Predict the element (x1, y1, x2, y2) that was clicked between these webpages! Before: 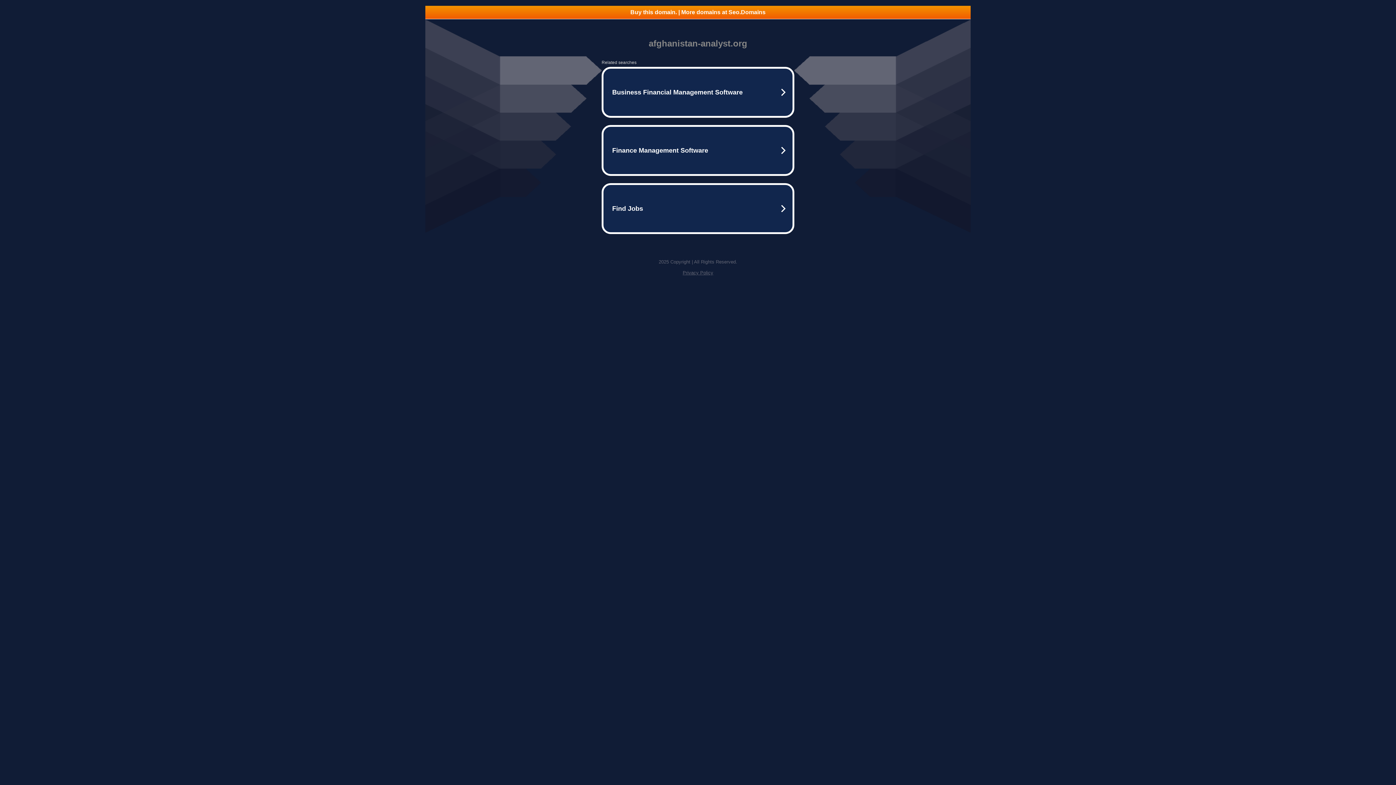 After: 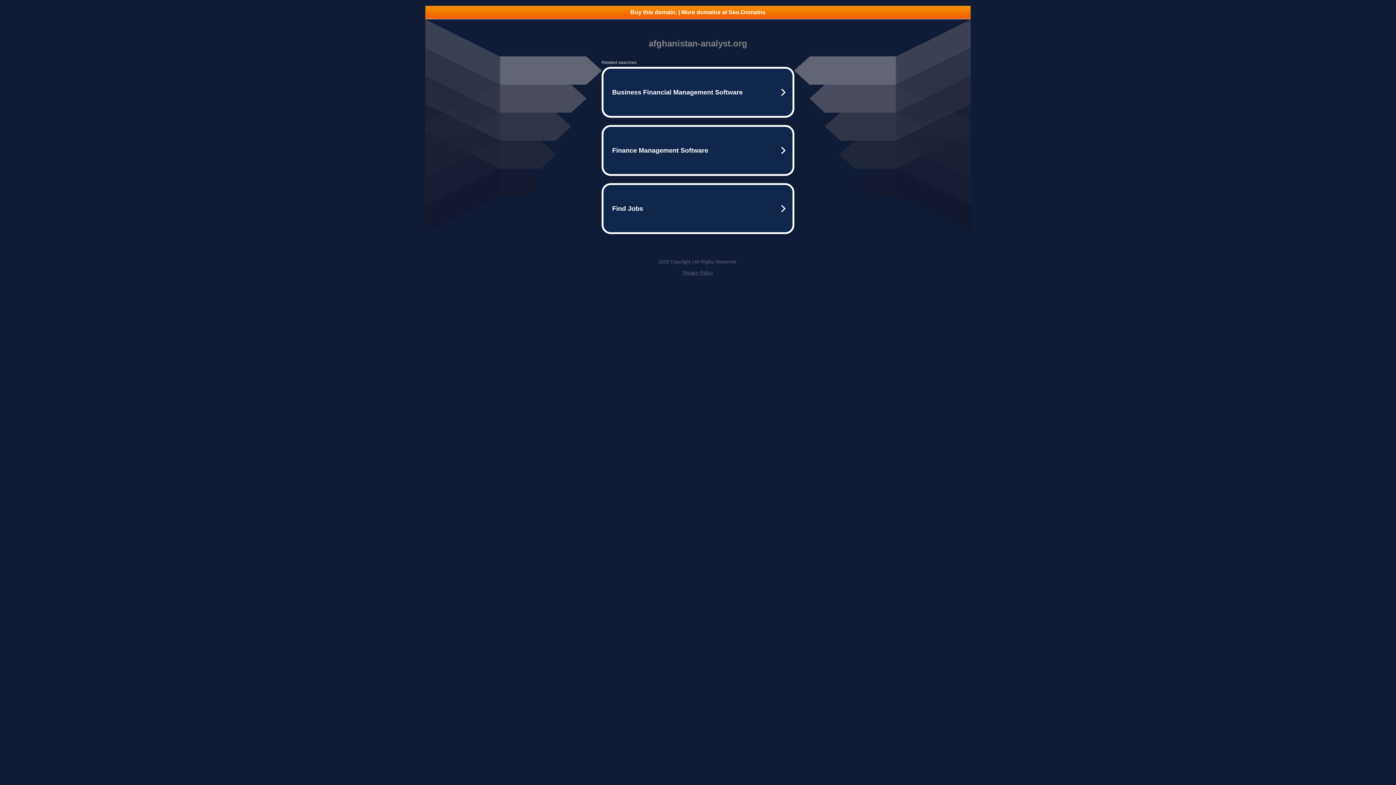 Action: bbox: (425, 5, 970, 18) label: Buy this domain. | More domains at Seo.Domains